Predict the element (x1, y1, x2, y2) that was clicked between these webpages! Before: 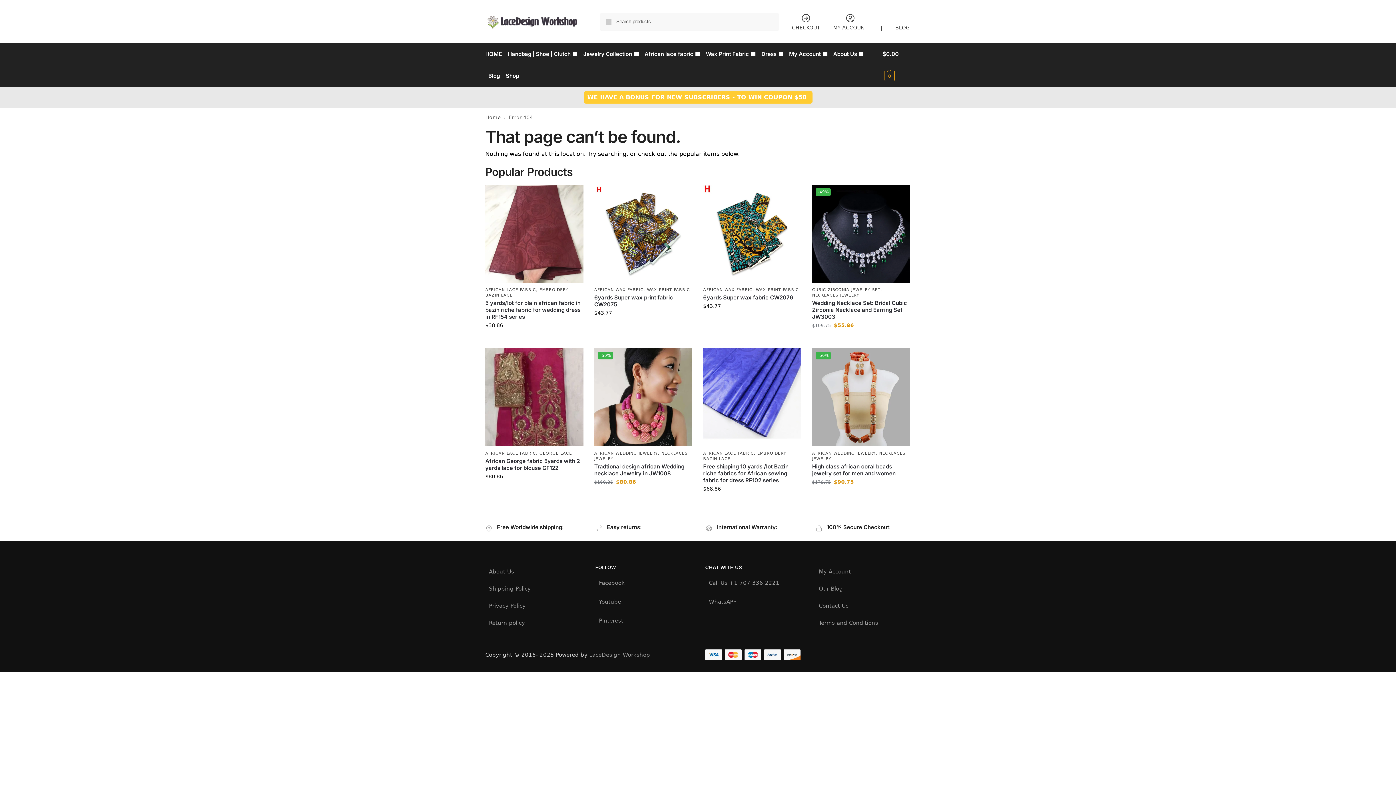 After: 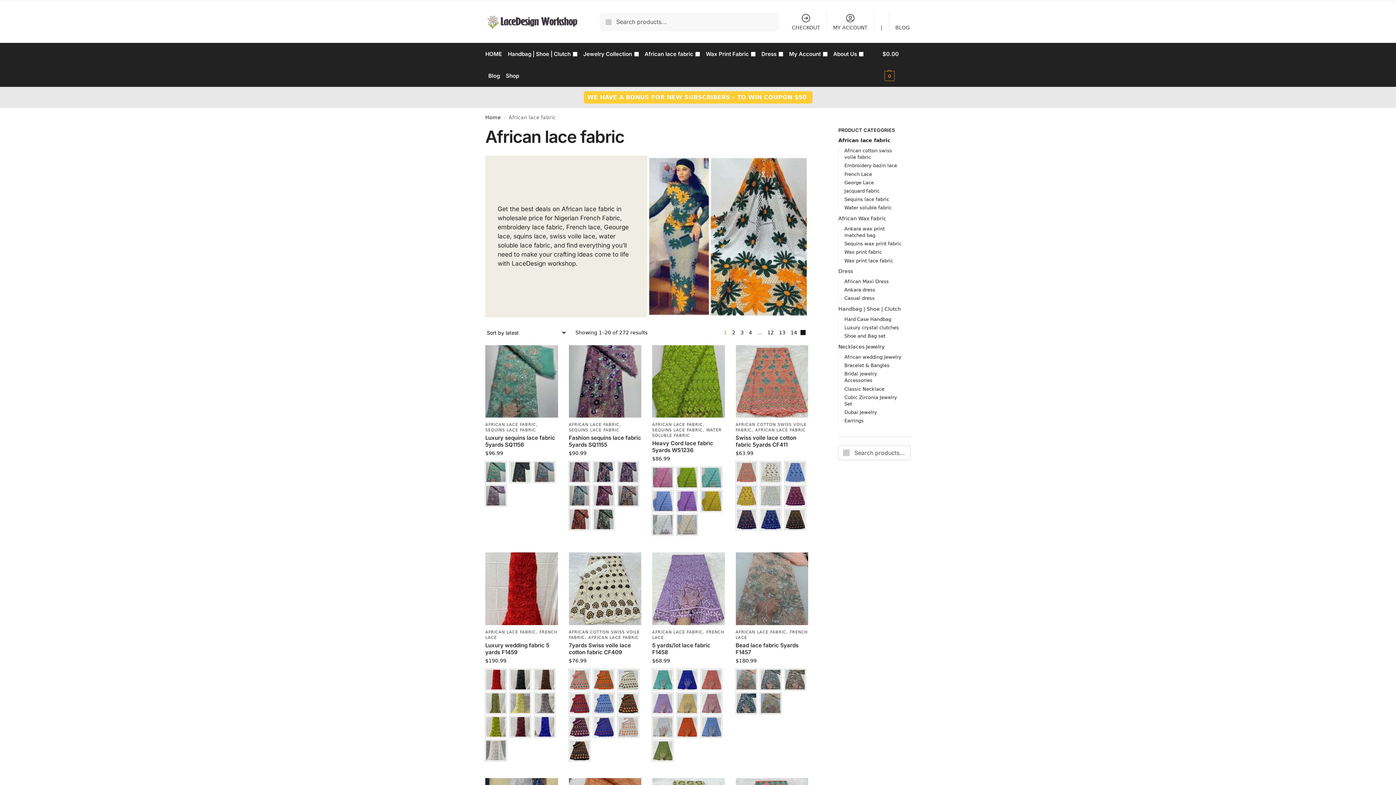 Action: bbox: (641, 43, 703, 65) label: African lace fabric